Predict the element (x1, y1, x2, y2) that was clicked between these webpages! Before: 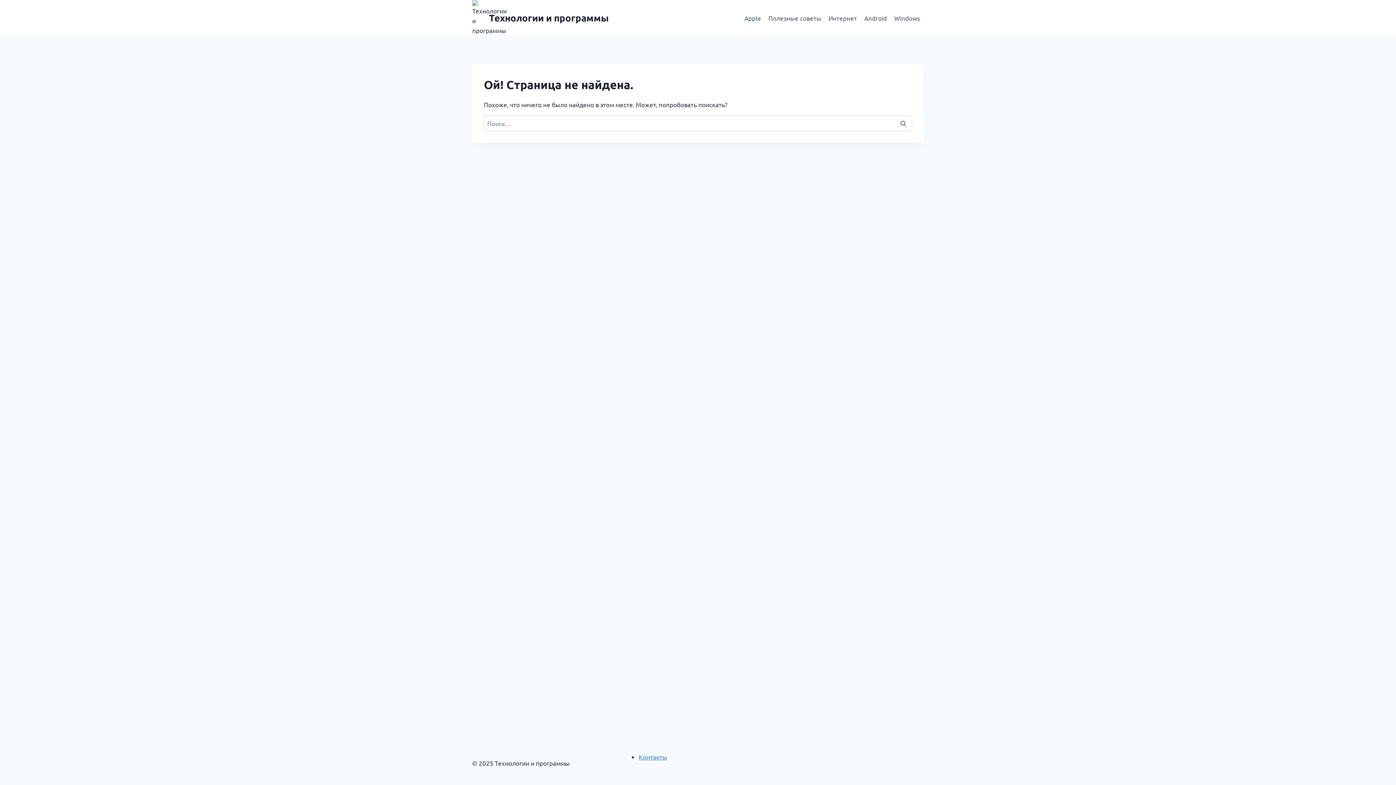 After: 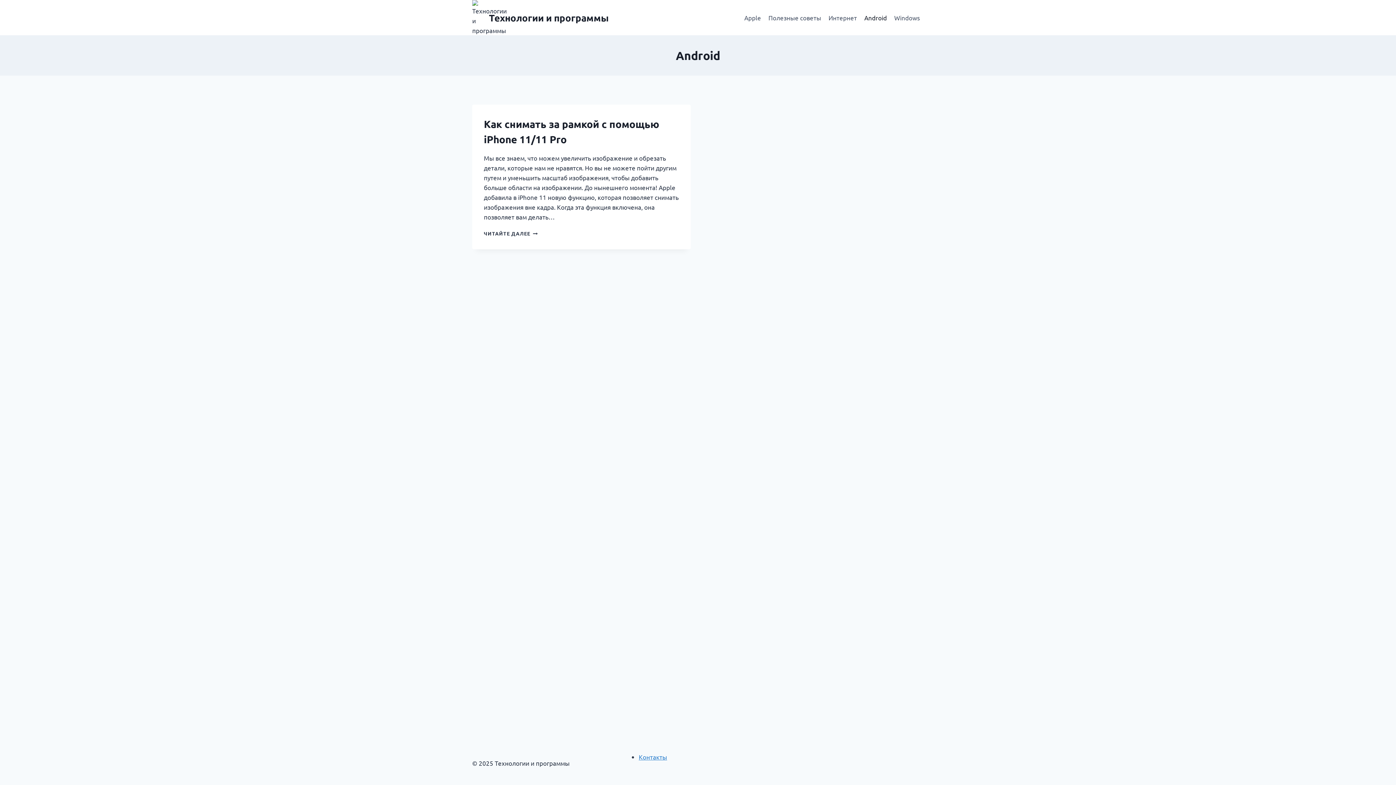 Action: label: Android bbox: (860, 9, 890, 26)